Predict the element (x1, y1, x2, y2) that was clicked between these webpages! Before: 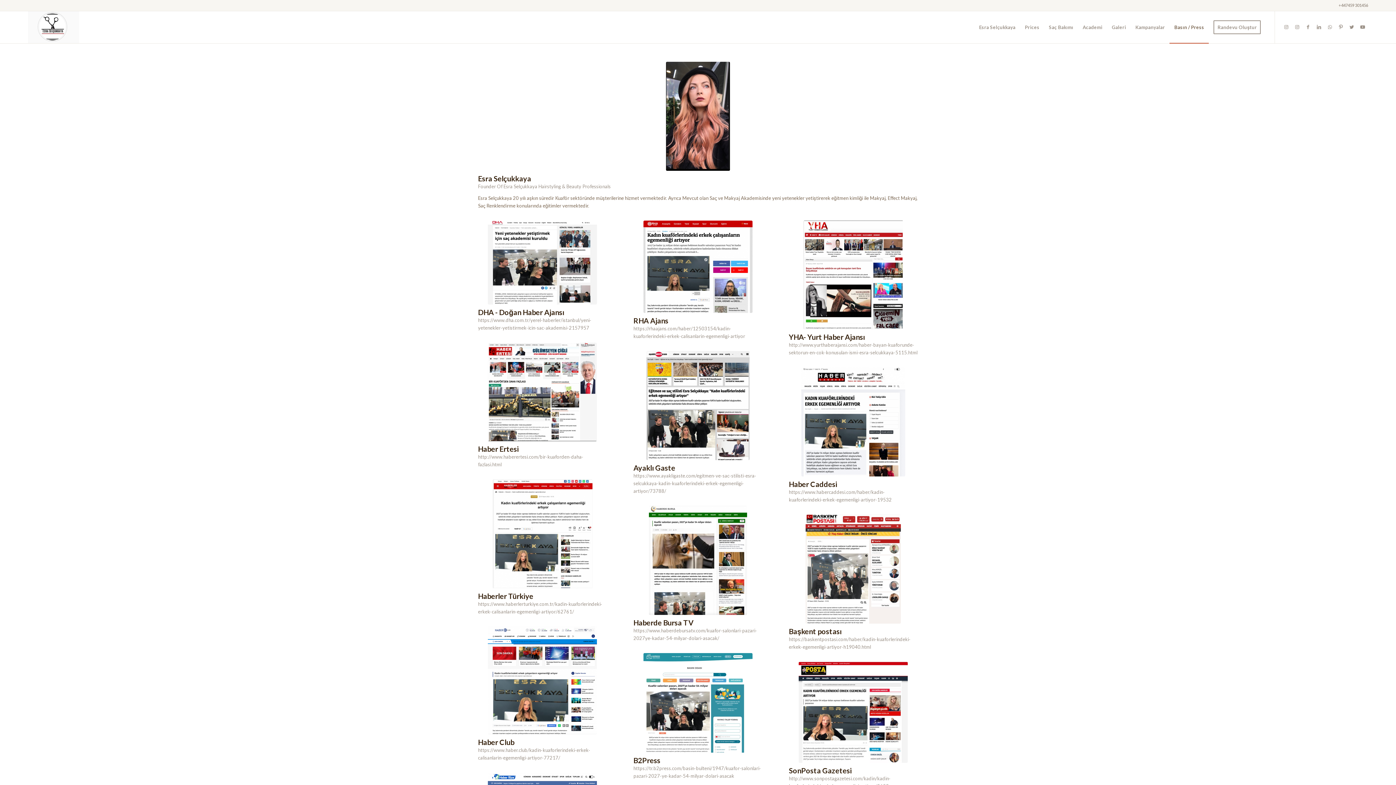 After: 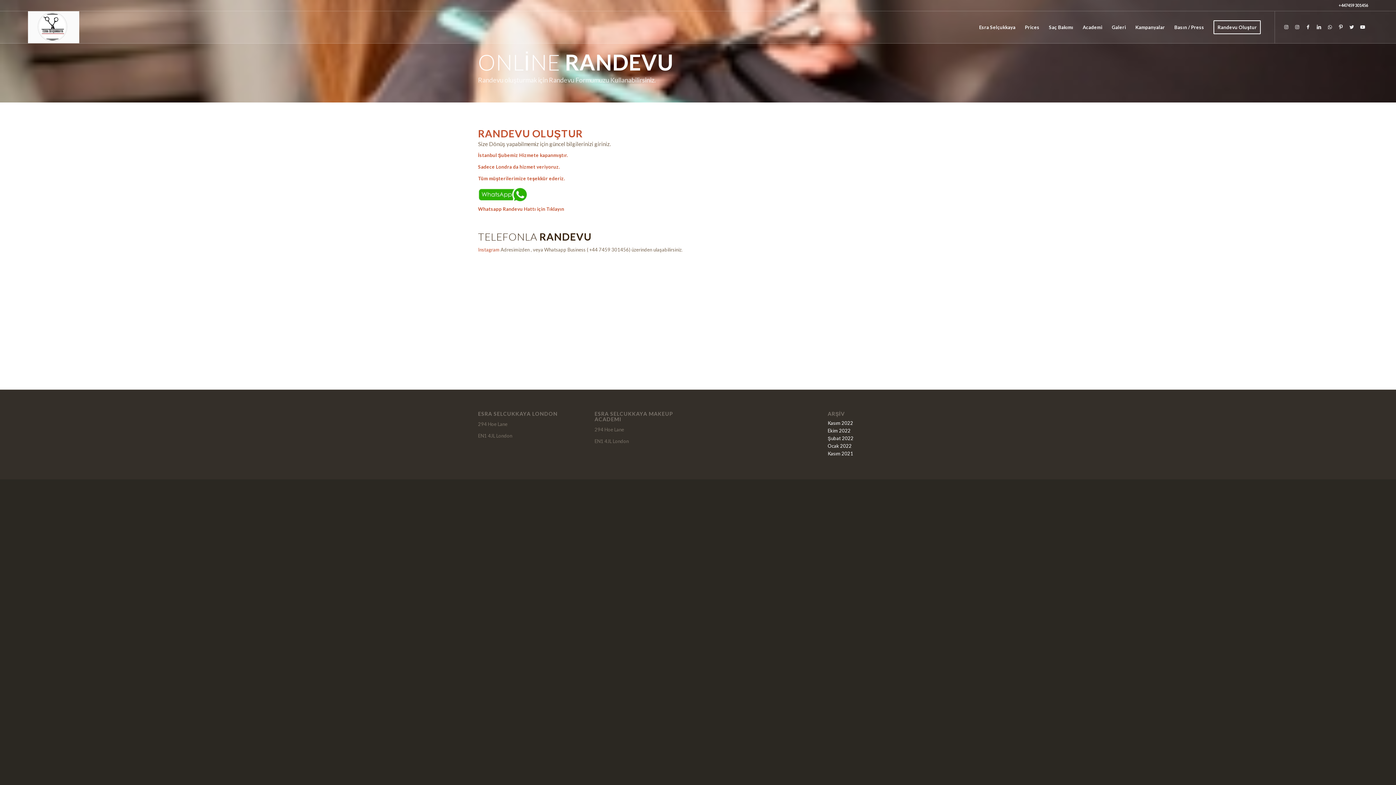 Action: label: Randevu Oluştur bbox: (1209, 11, 1265, 43)